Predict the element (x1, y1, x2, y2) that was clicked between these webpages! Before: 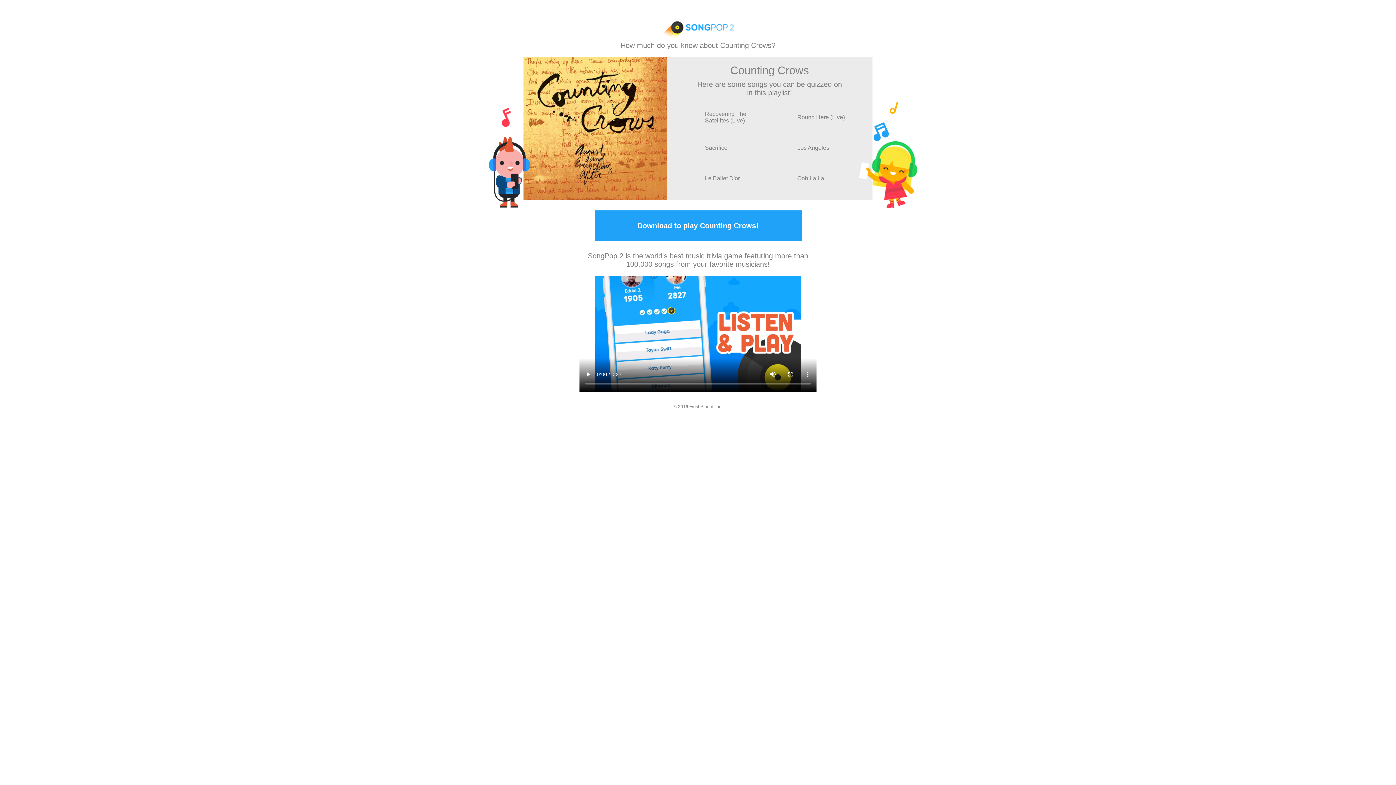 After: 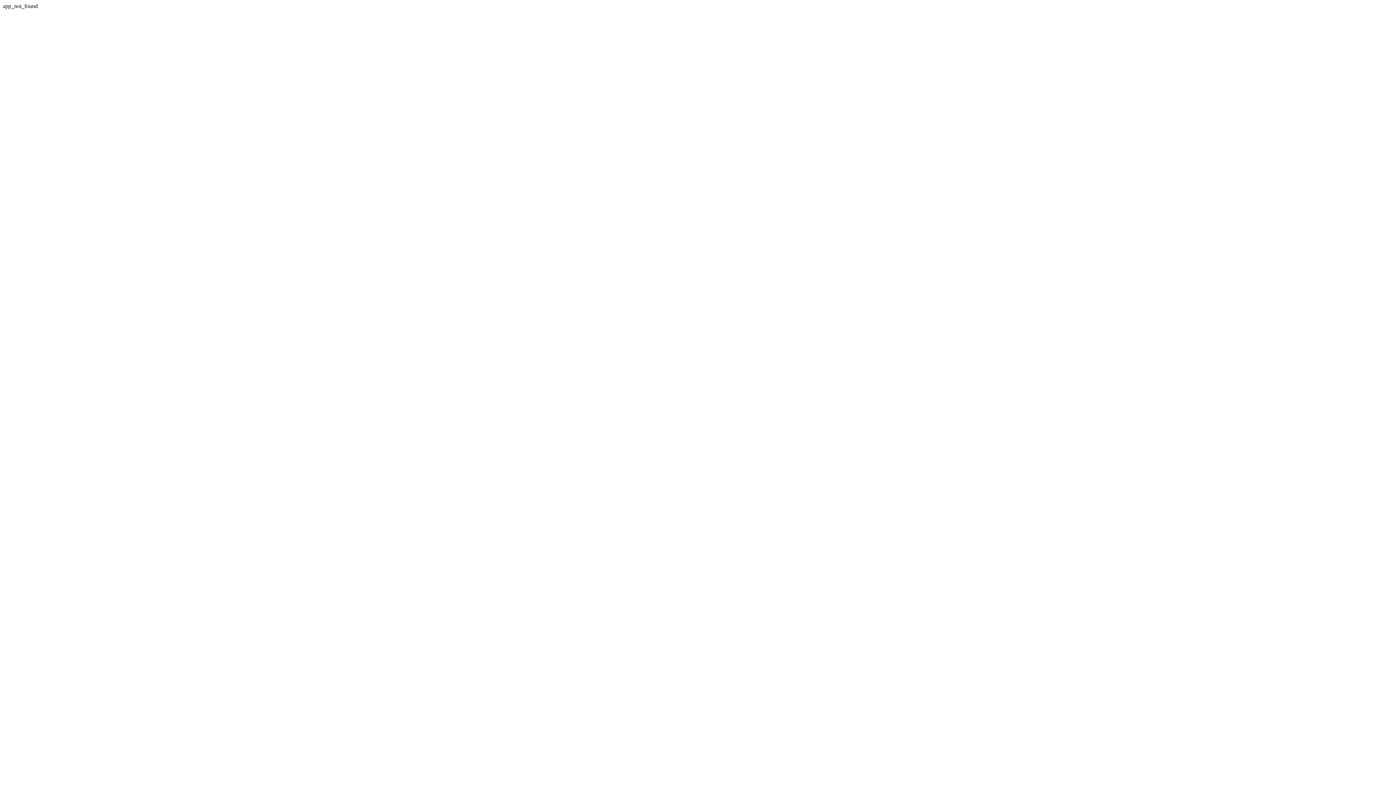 Action: bbox: (594, 210, 801, 241) label: Download to play Counting Crows!